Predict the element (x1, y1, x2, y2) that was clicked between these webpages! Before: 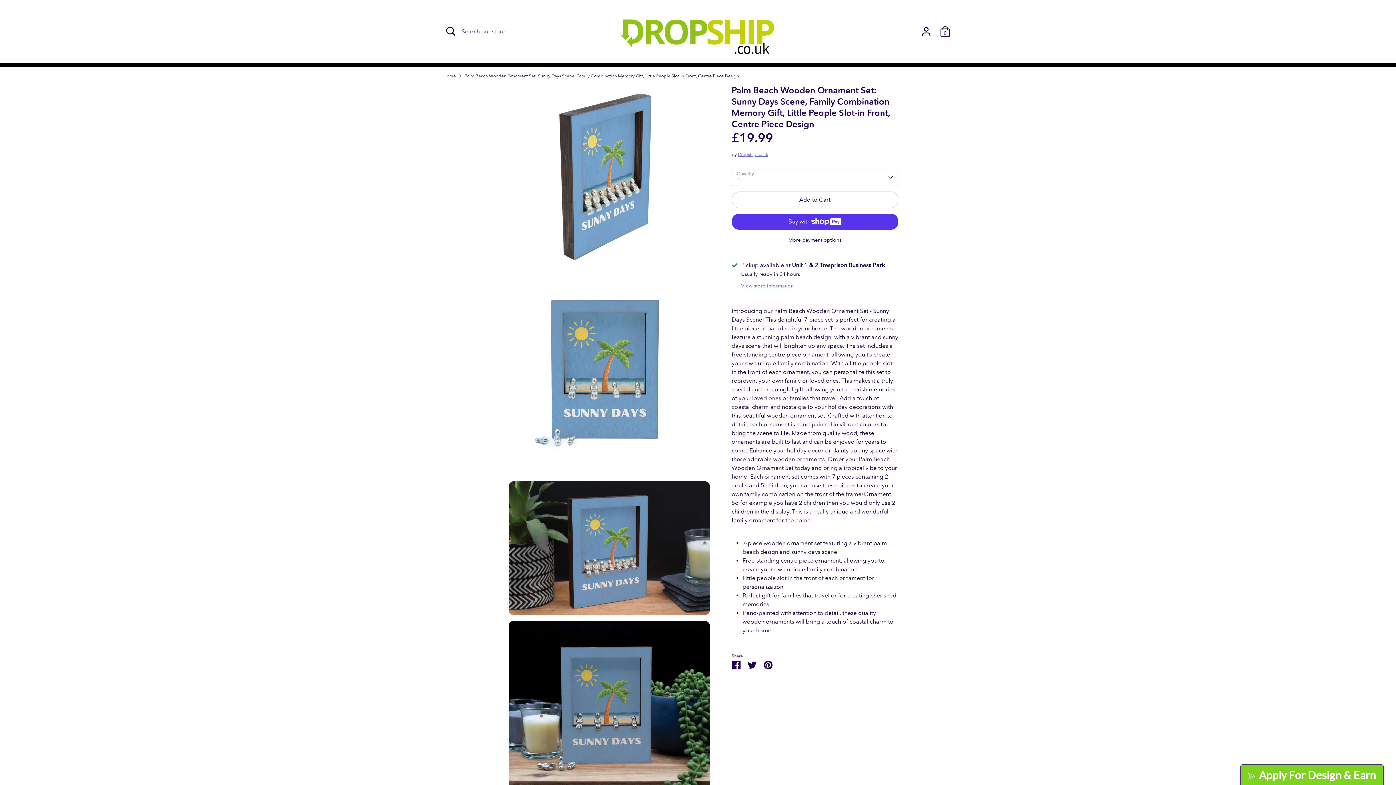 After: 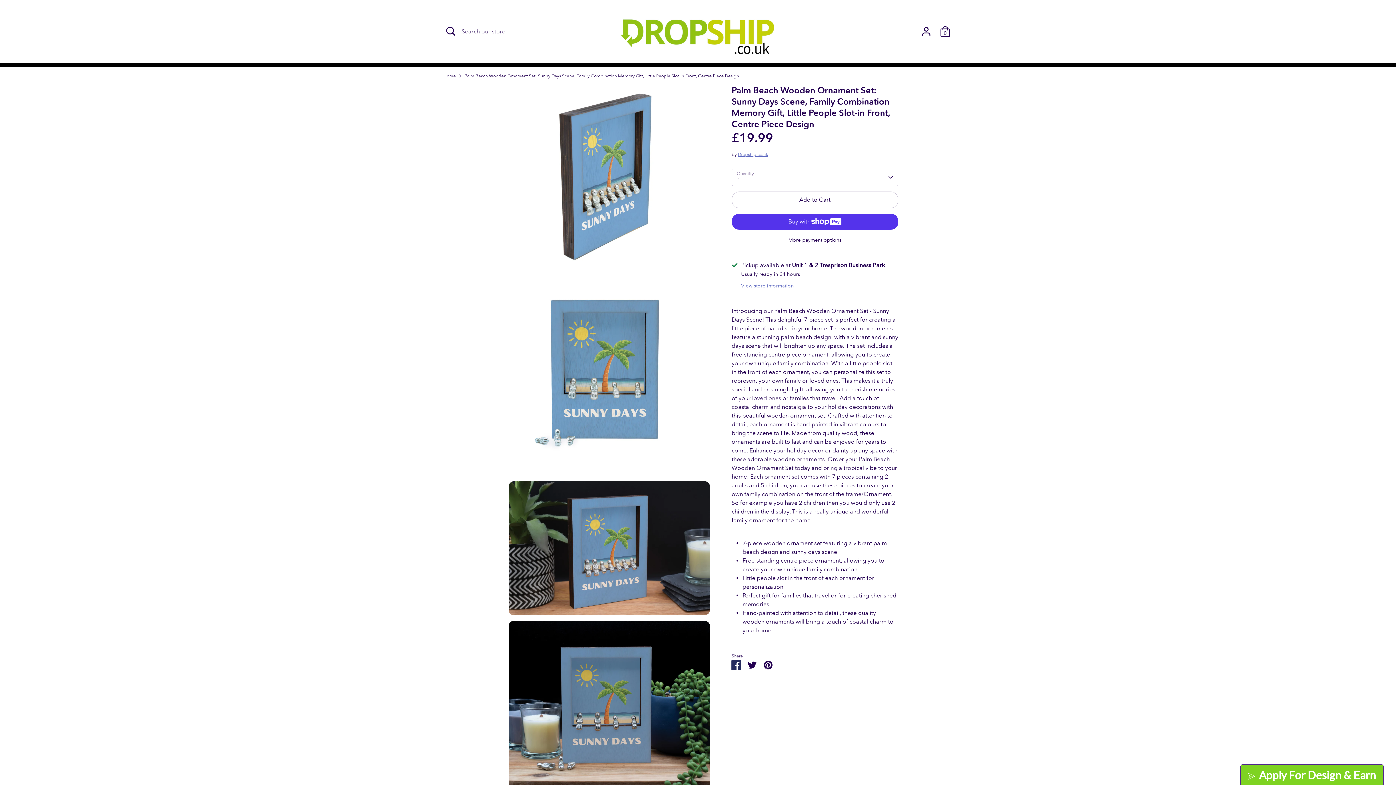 Action: bbox: (731, 661, 740, 668) label: Share on Facebook